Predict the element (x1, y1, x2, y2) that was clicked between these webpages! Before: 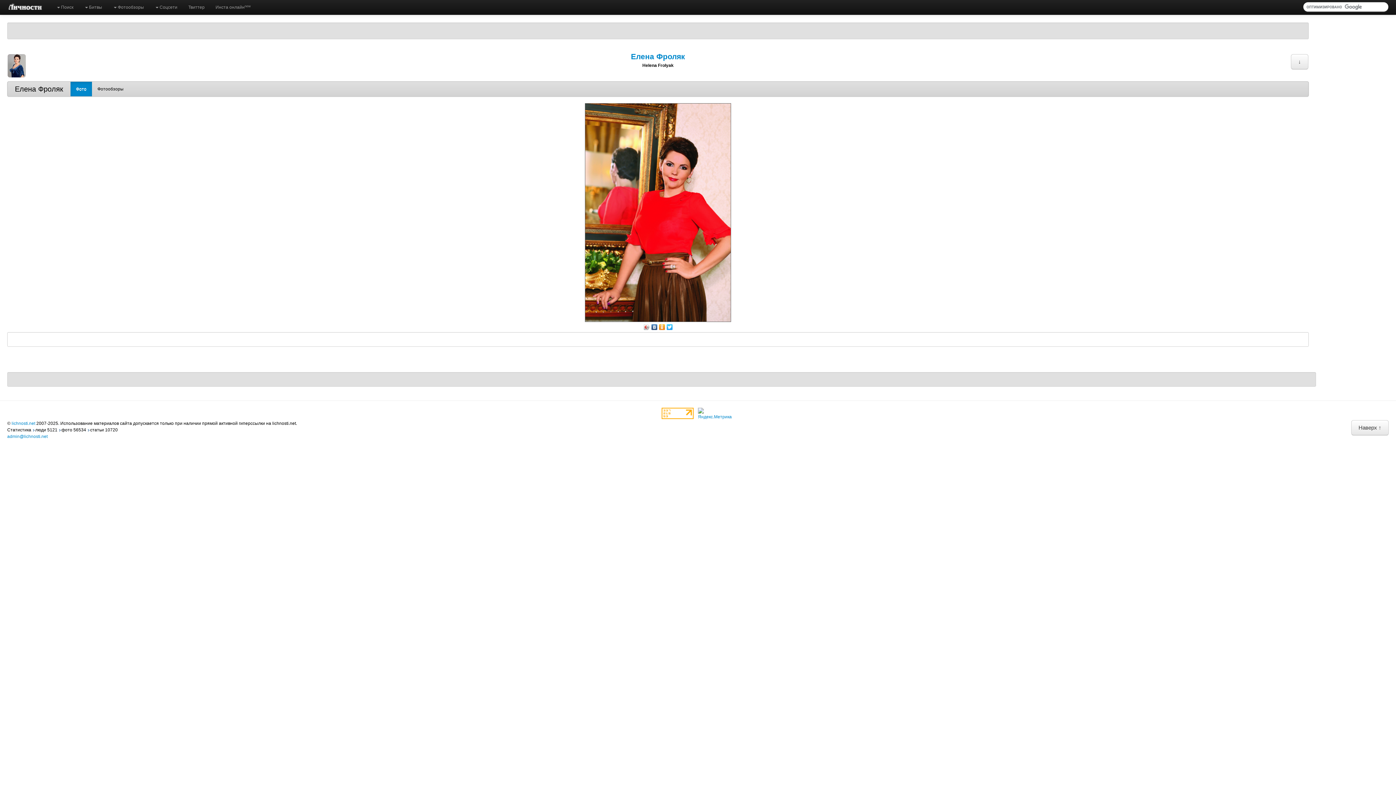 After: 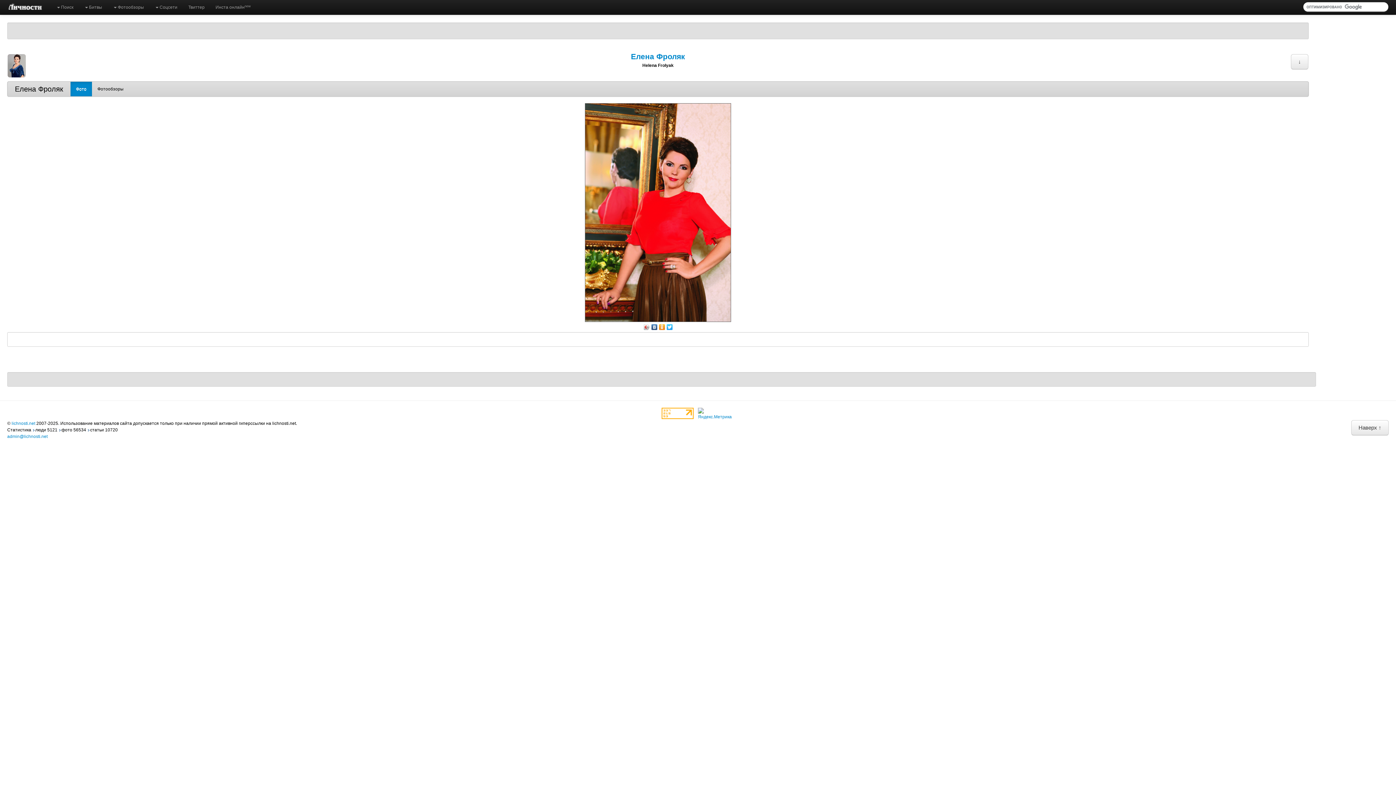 Action: bbox: (661, 410, 693, 415)